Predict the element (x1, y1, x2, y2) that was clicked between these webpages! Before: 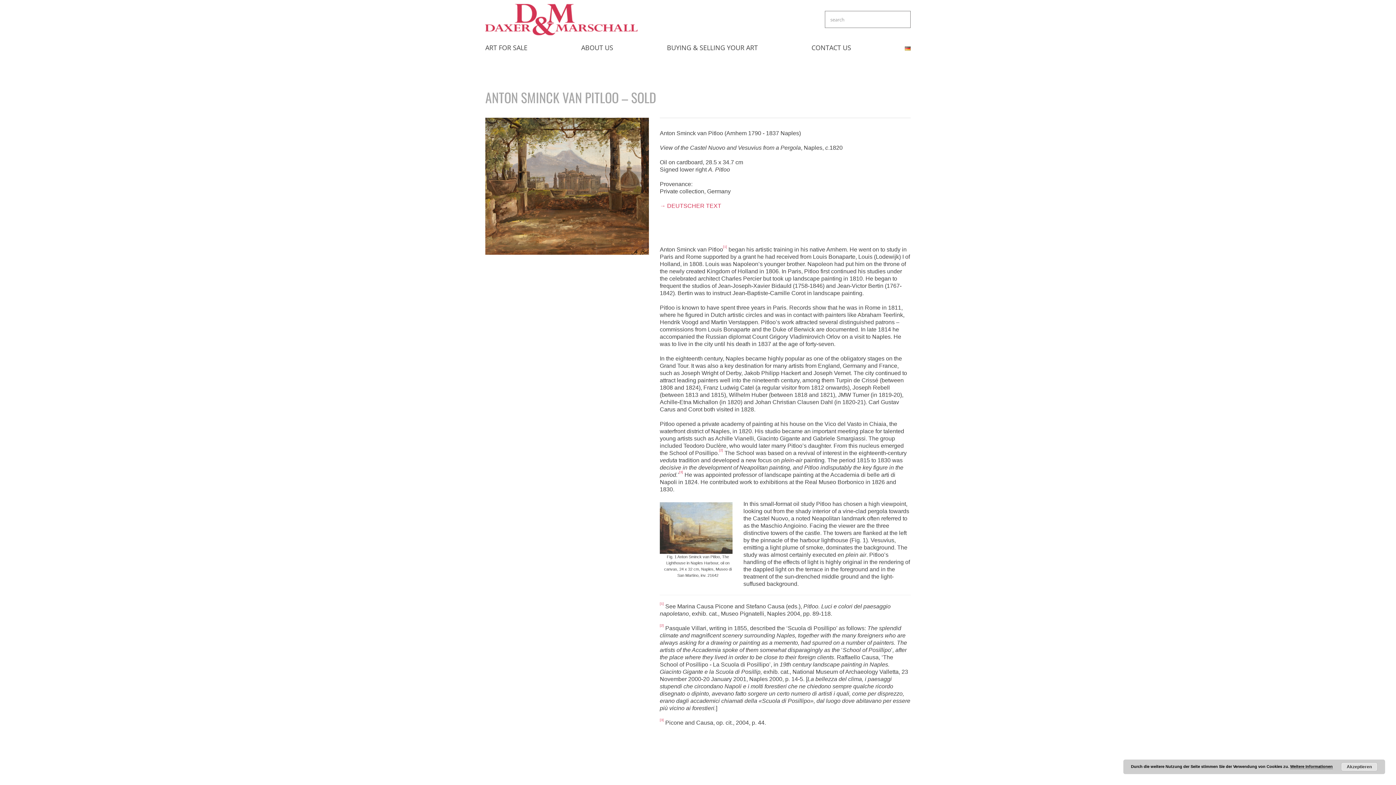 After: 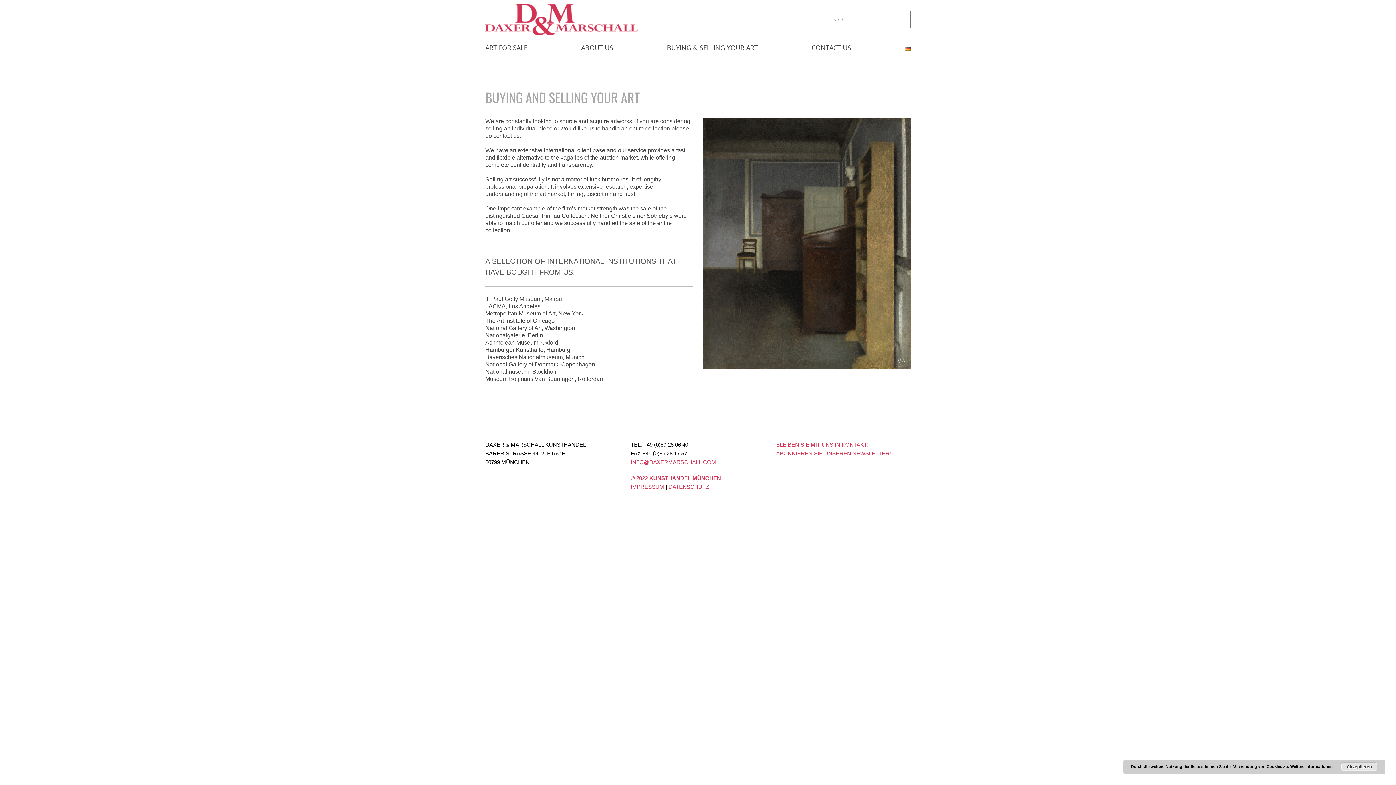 Action: label: BUYING & SELLING YOUR ART bbox: (667, 43, 758, 52)